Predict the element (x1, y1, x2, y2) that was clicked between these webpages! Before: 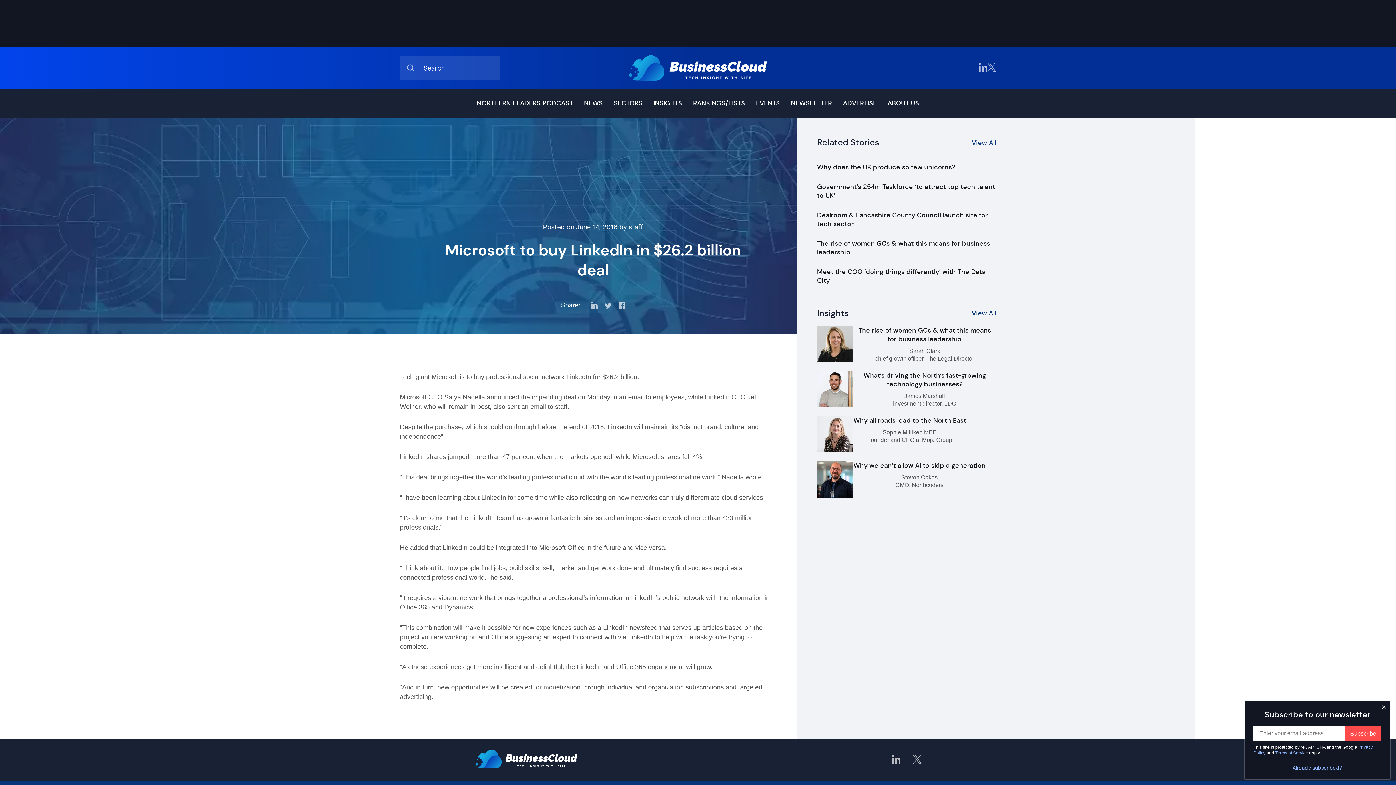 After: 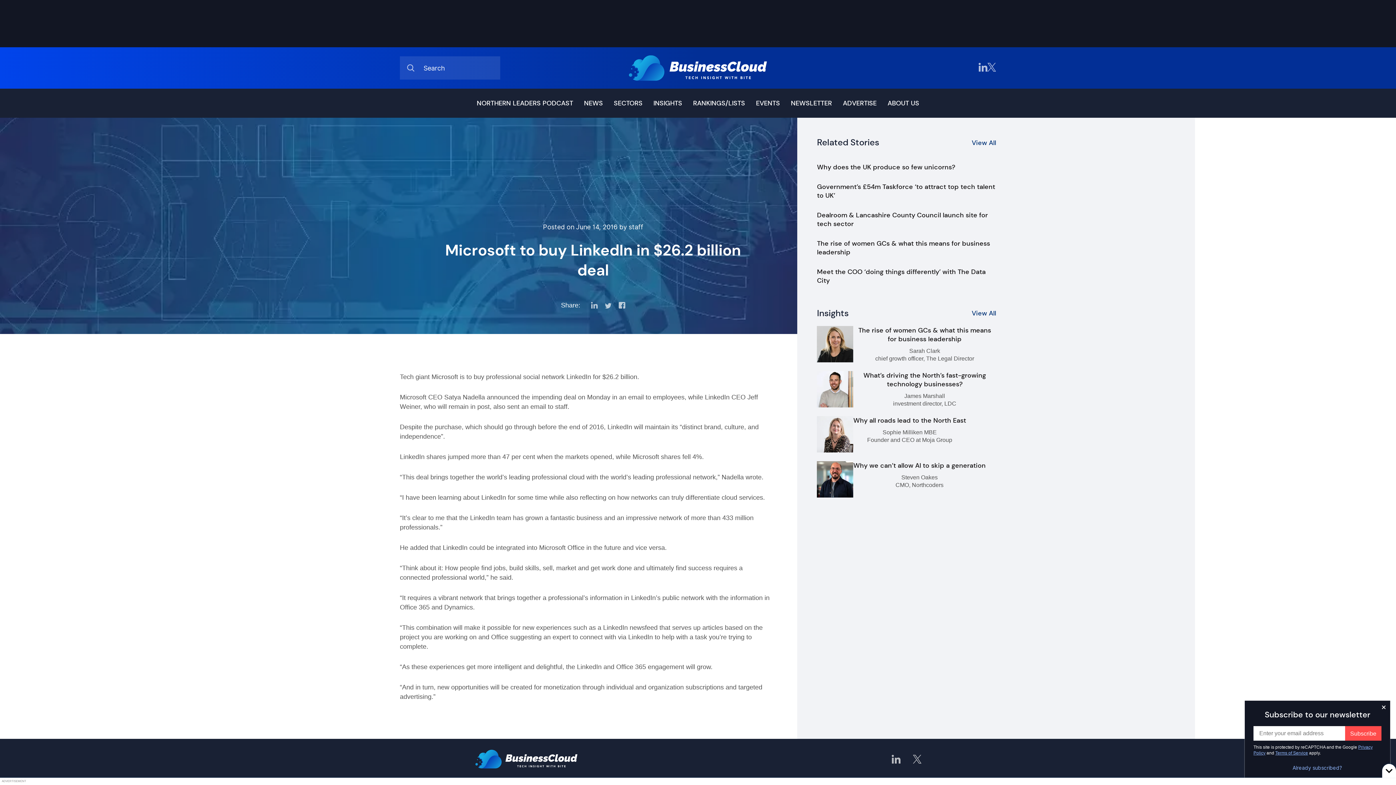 Action: bbox: (987, 62, 996, 73)